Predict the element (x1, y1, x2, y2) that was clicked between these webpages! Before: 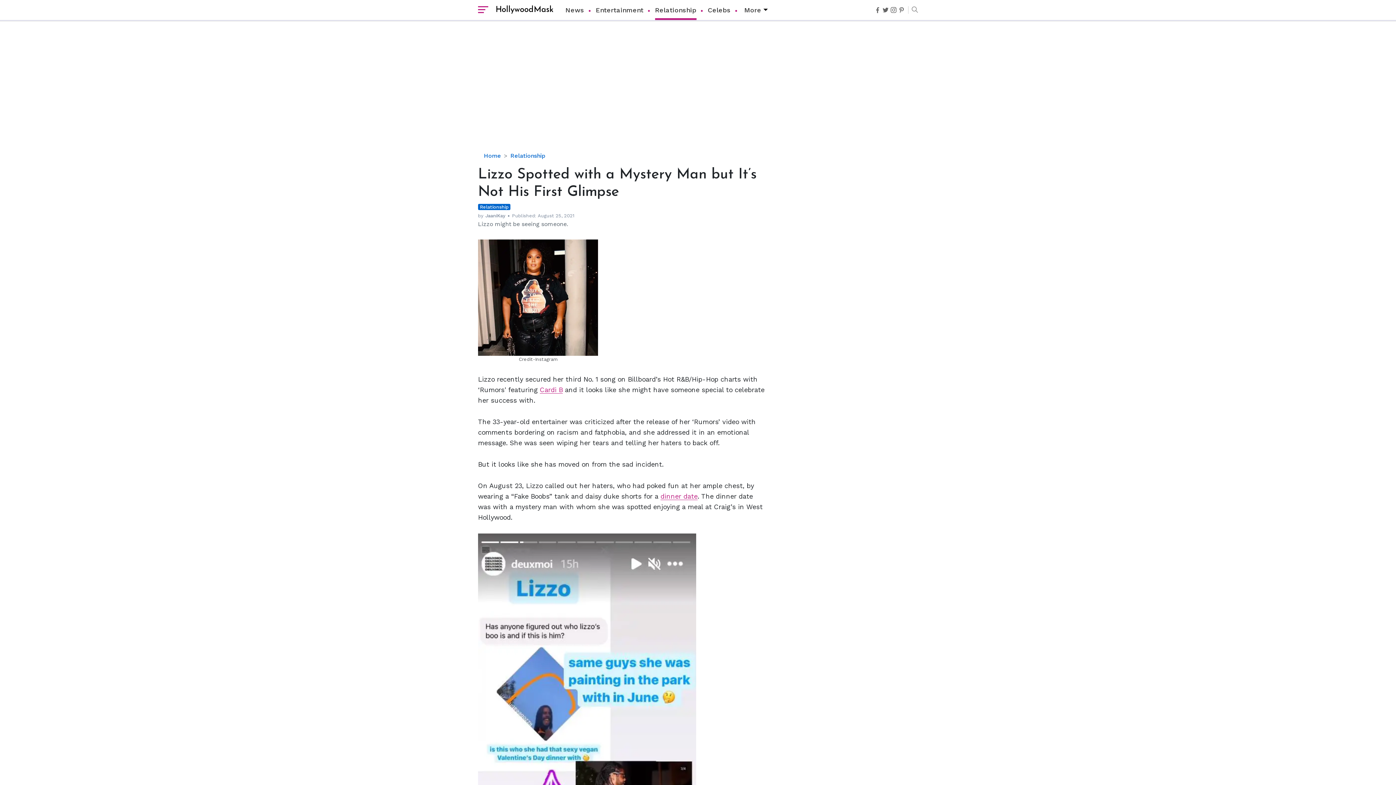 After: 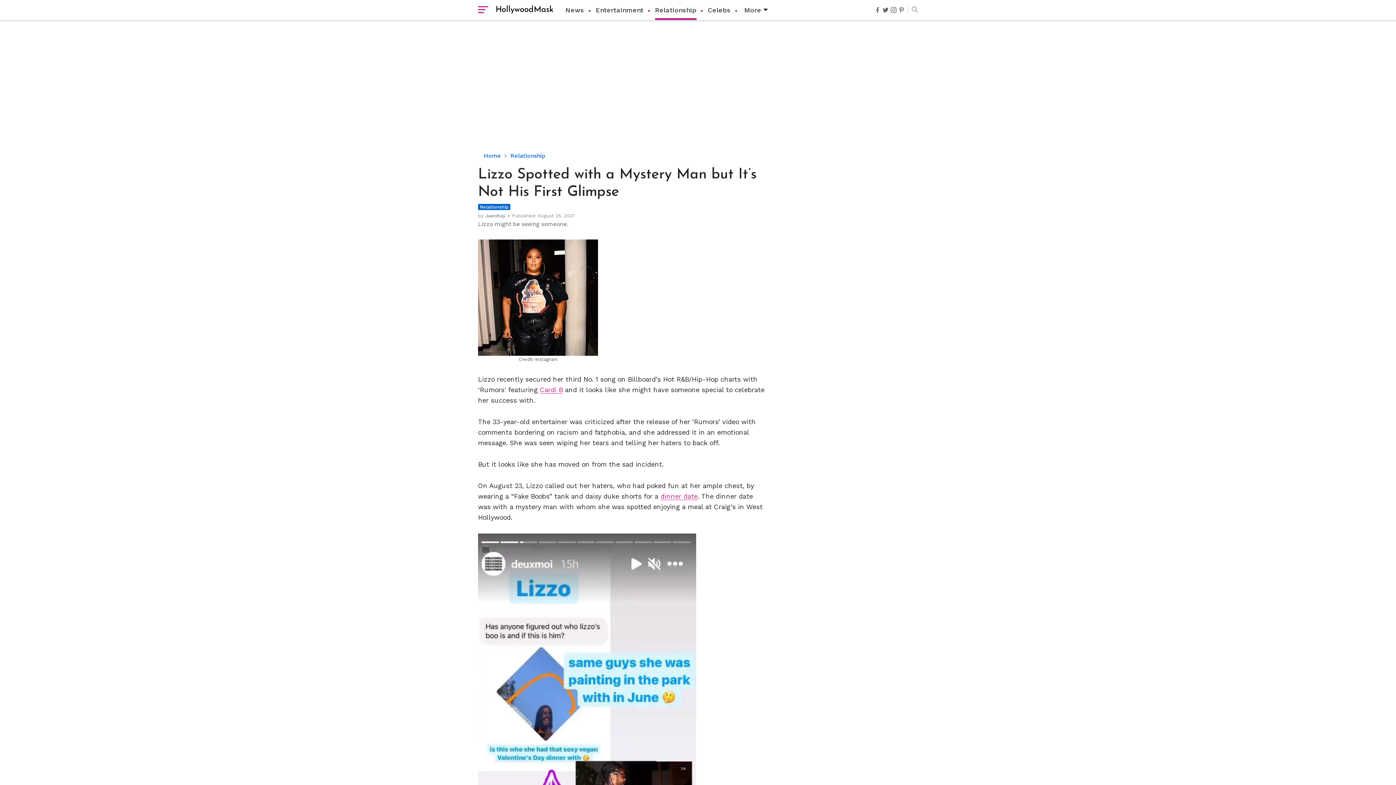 Action: bbox: (874, 6, 880, 13)